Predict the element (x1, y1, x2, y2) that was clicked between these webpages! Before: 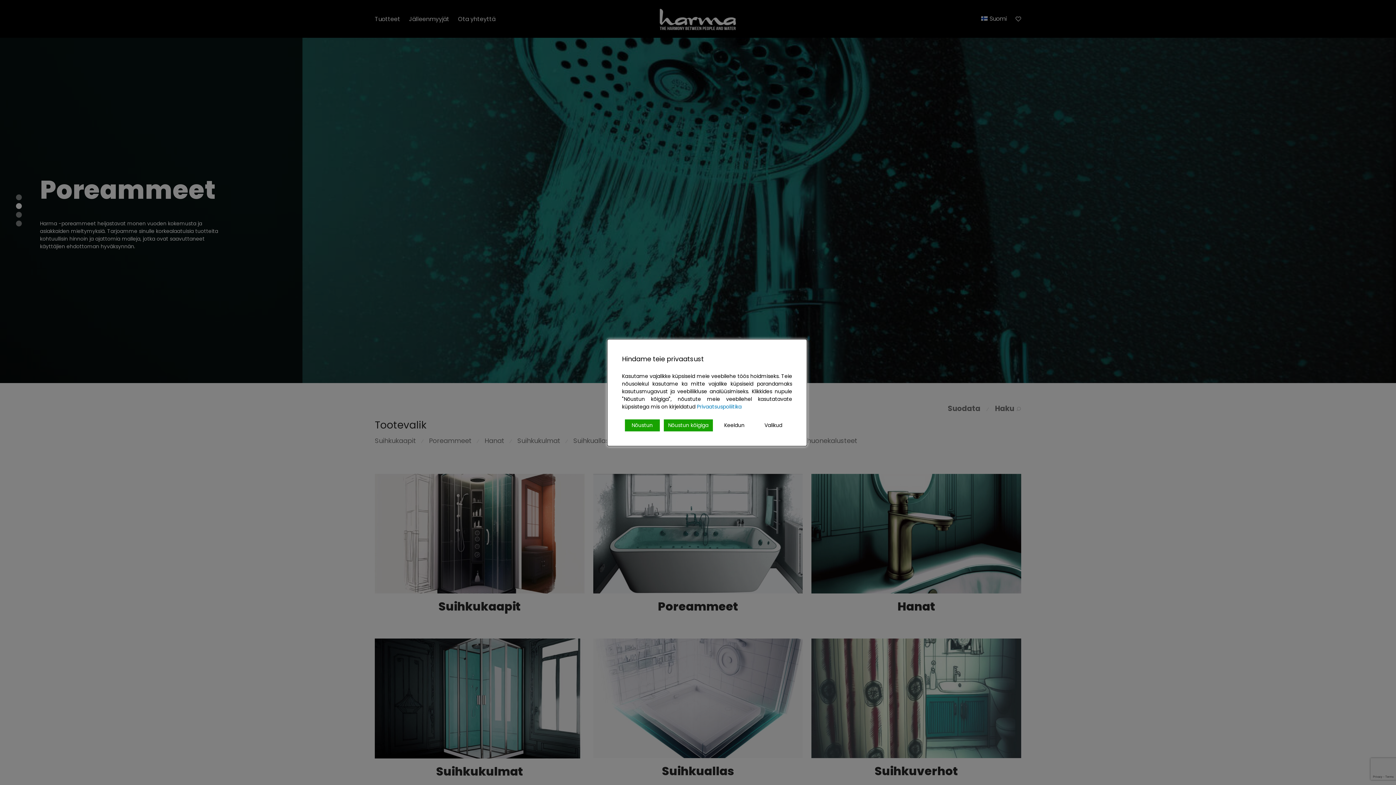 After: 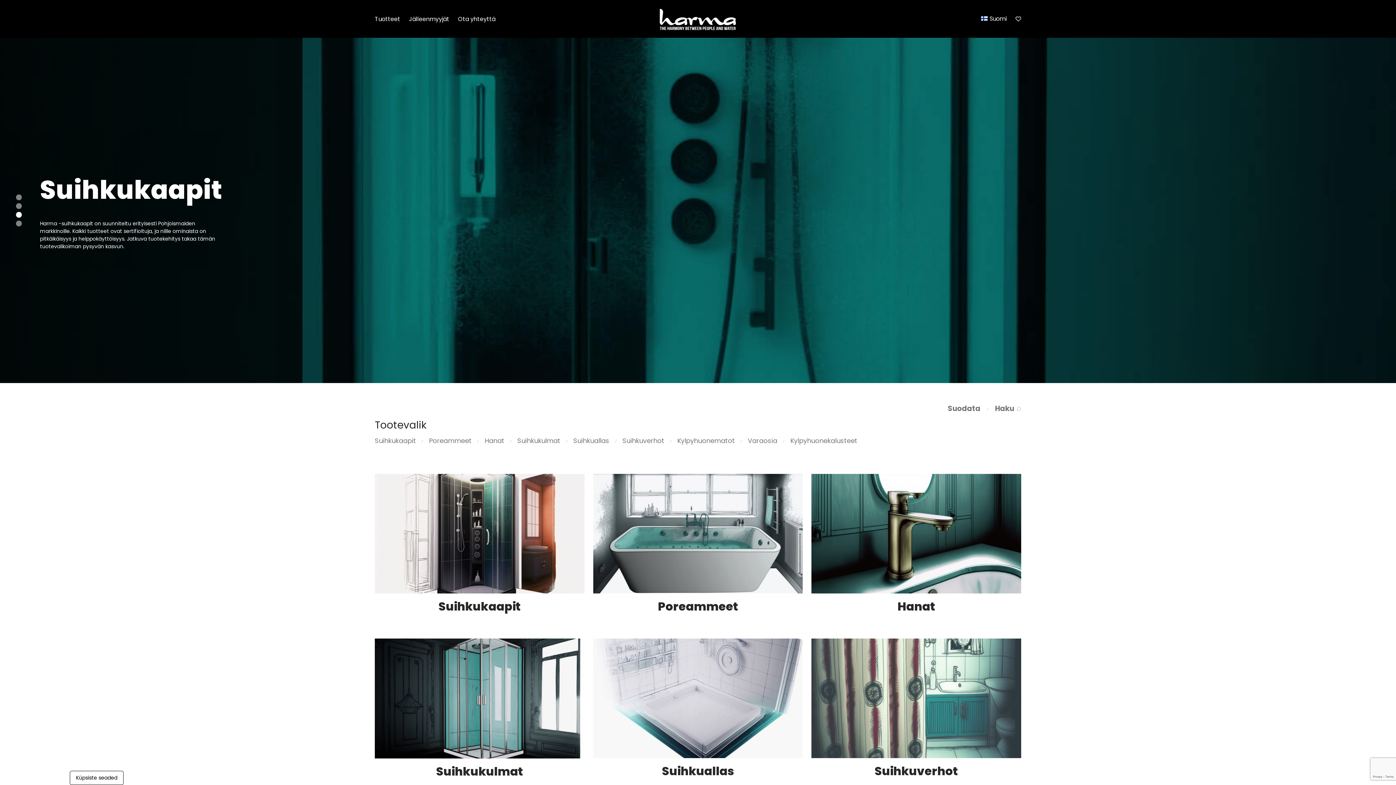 Action: bbox: (663, 419, 713, 431) label: Accept All